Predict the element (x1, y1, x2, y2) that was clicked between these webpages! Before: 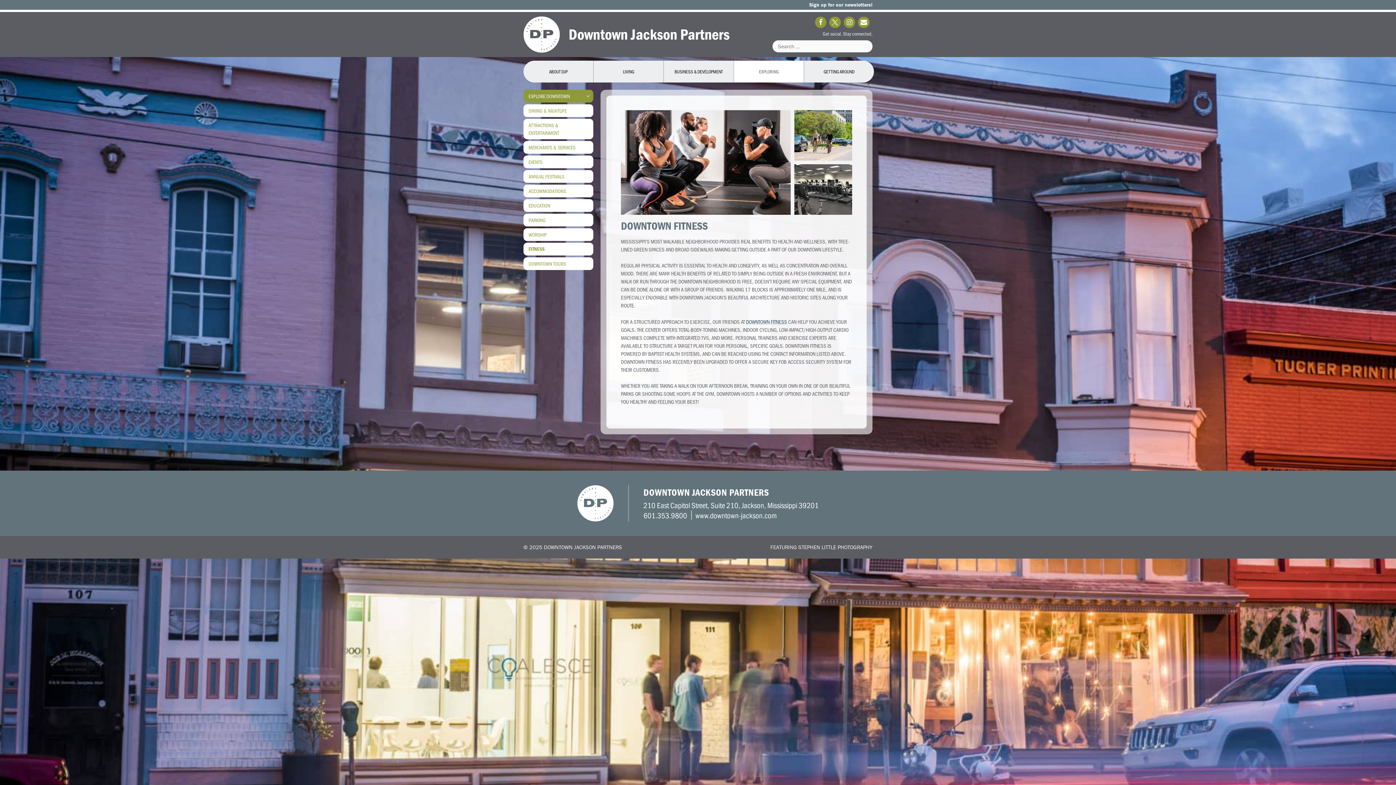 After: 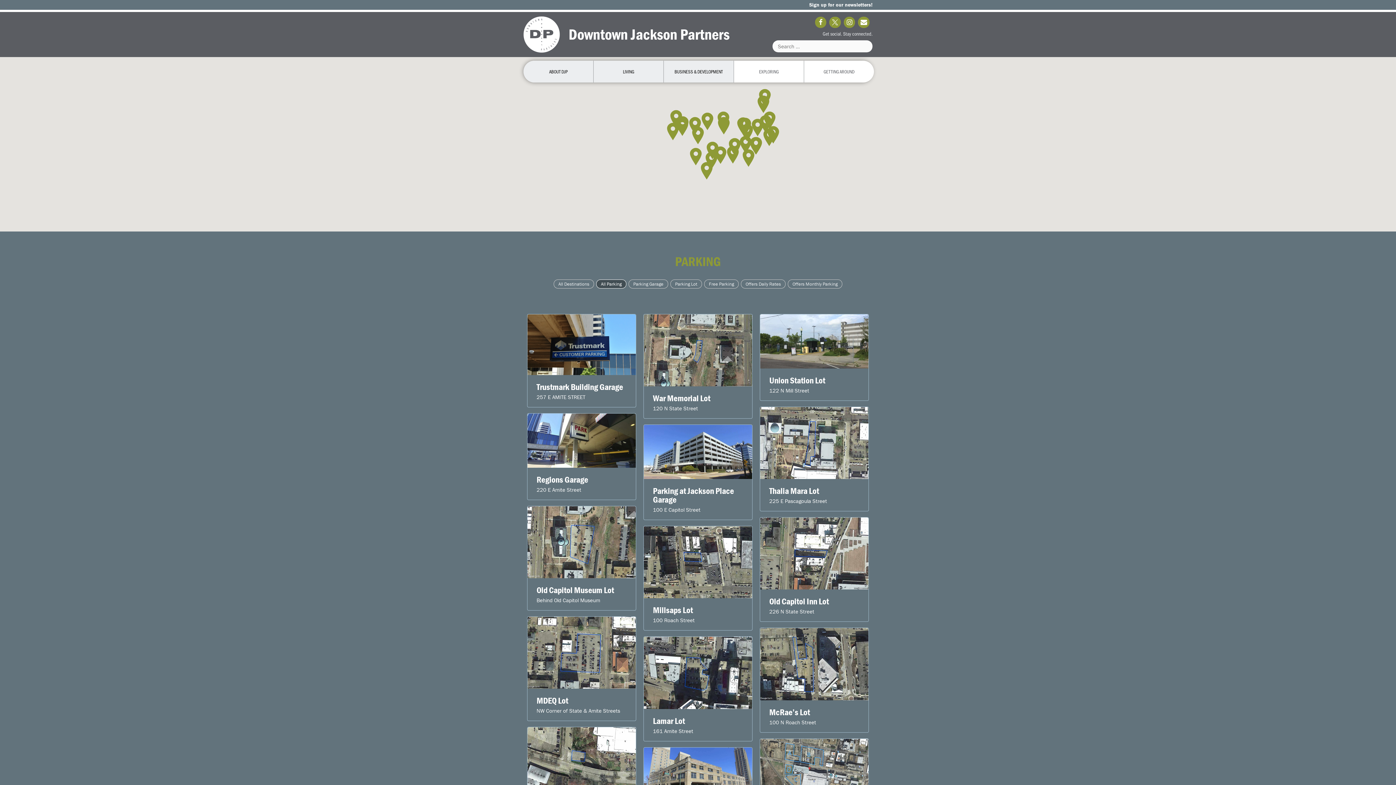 Action: label: PARKING bbox: (523, 213, 593, 226)